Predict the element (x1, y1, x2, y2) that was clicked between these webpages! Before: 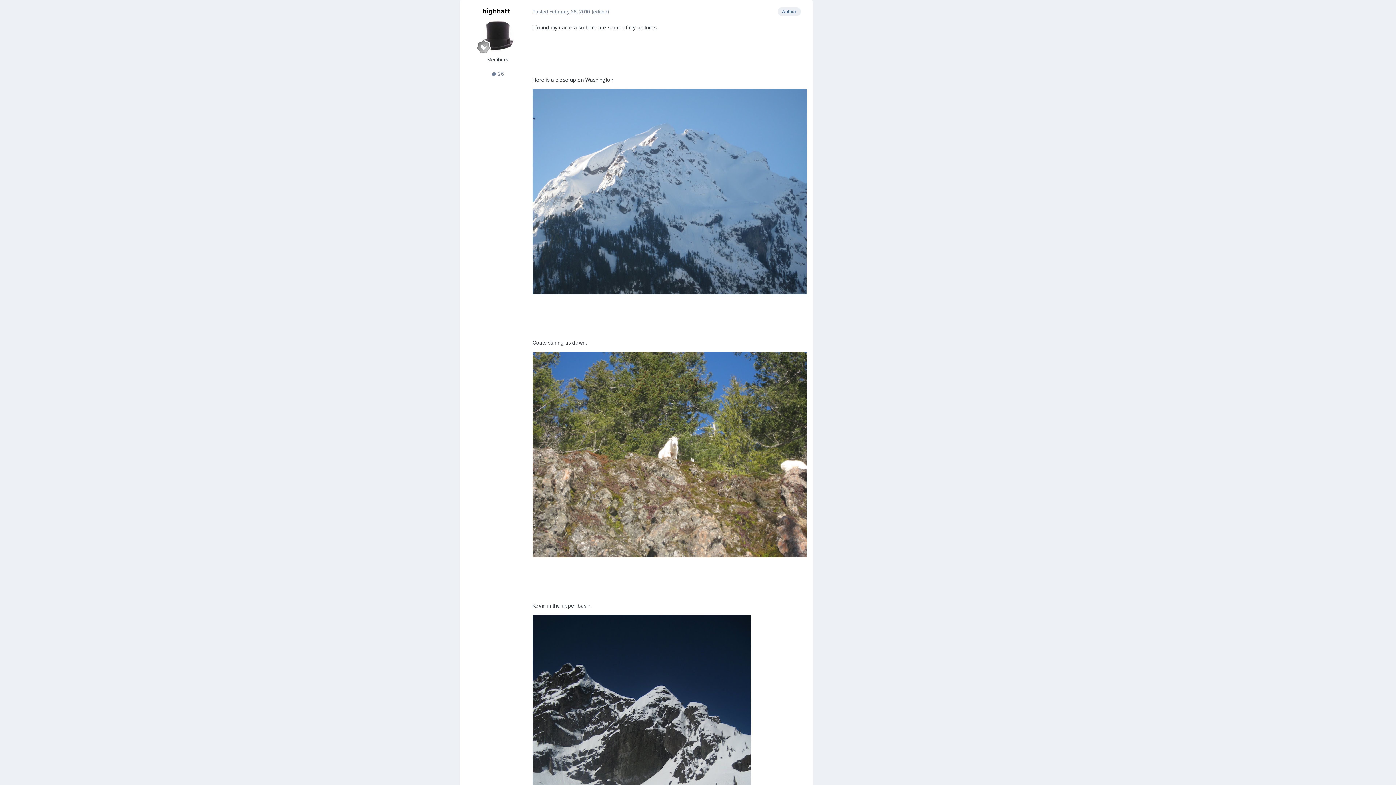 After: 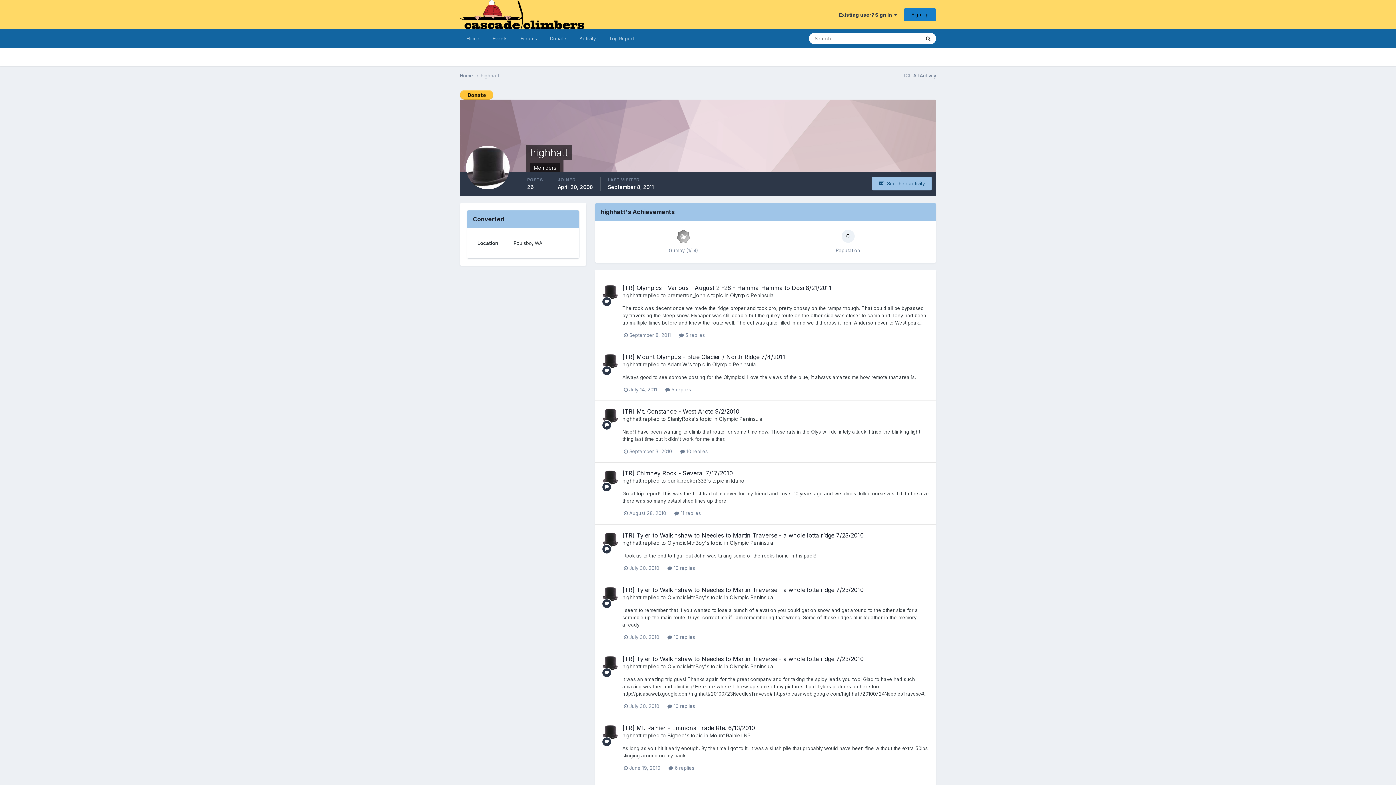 Action: bbox: (481, 20, 514, 52)